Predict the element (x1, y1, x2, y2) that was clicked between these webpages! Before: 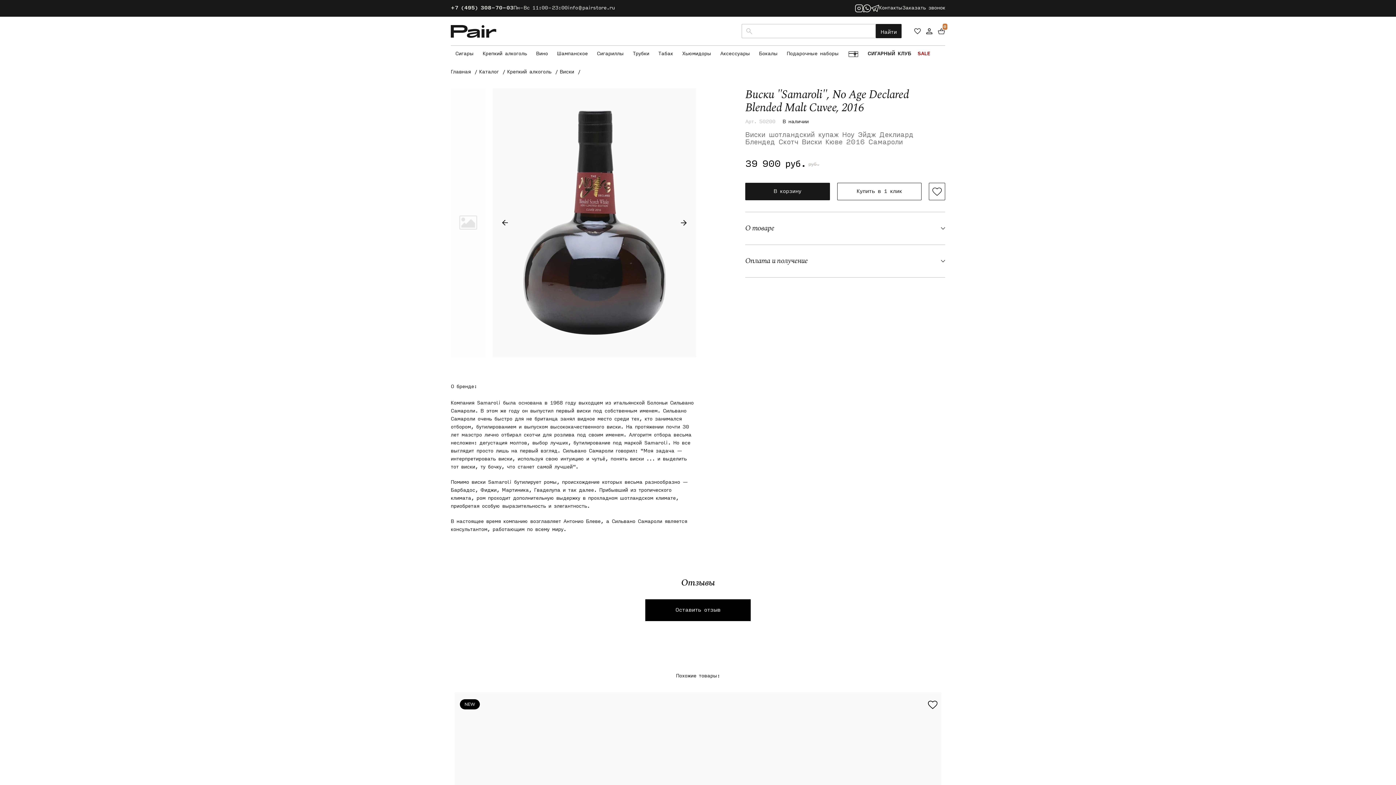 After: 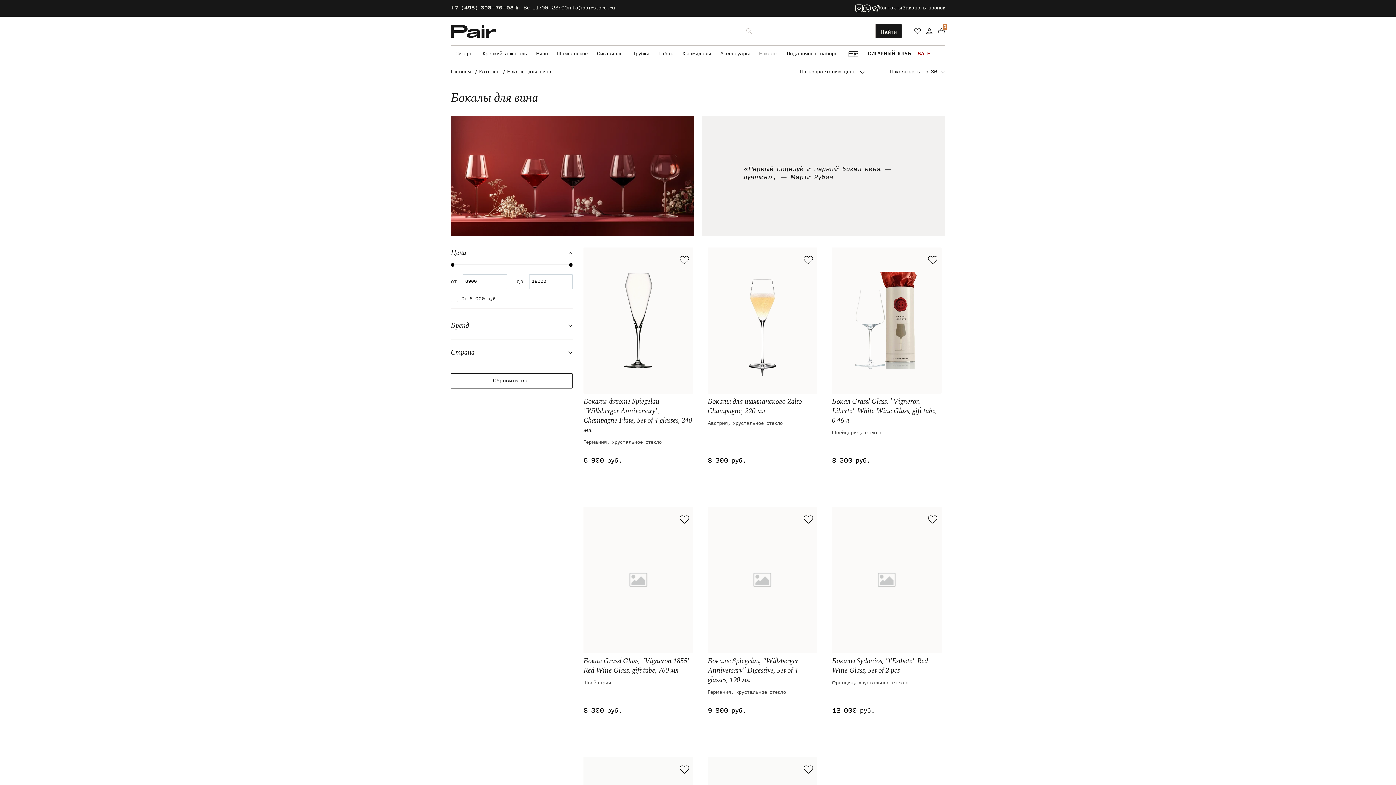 Action: bbox: (759, 51, 777, 56) label: Бокалы